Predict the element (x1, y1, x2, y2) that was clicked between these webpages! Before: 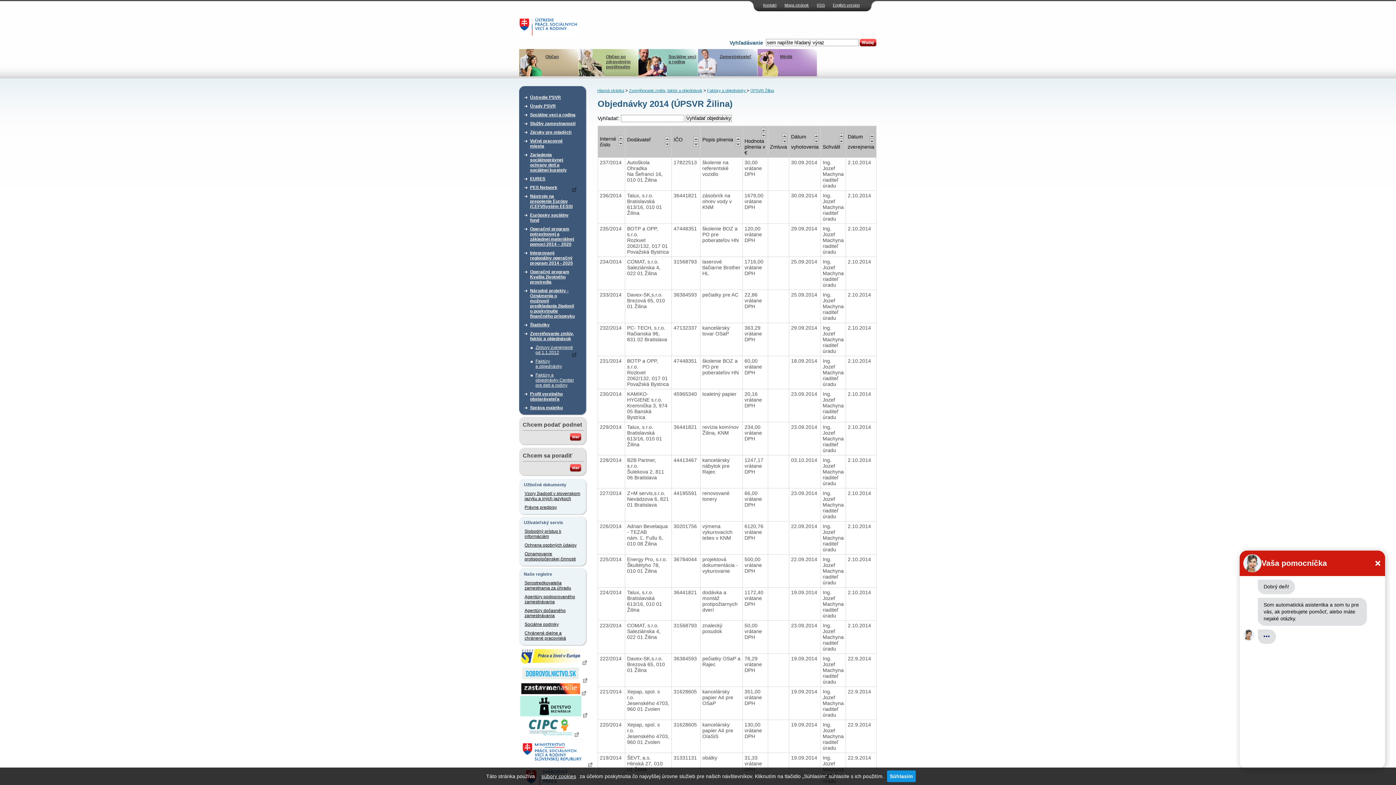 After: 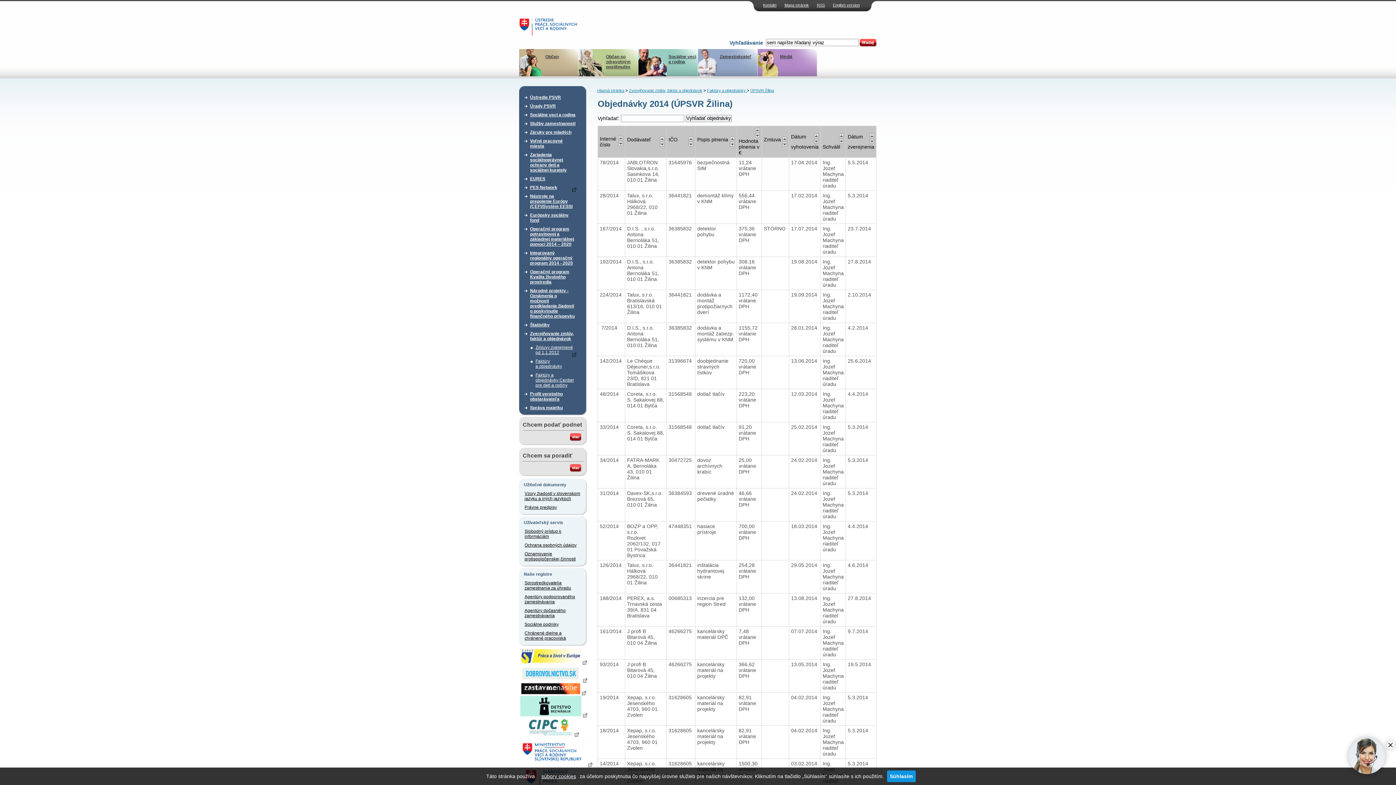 Action: bbox: (735, 136, 740, 141)